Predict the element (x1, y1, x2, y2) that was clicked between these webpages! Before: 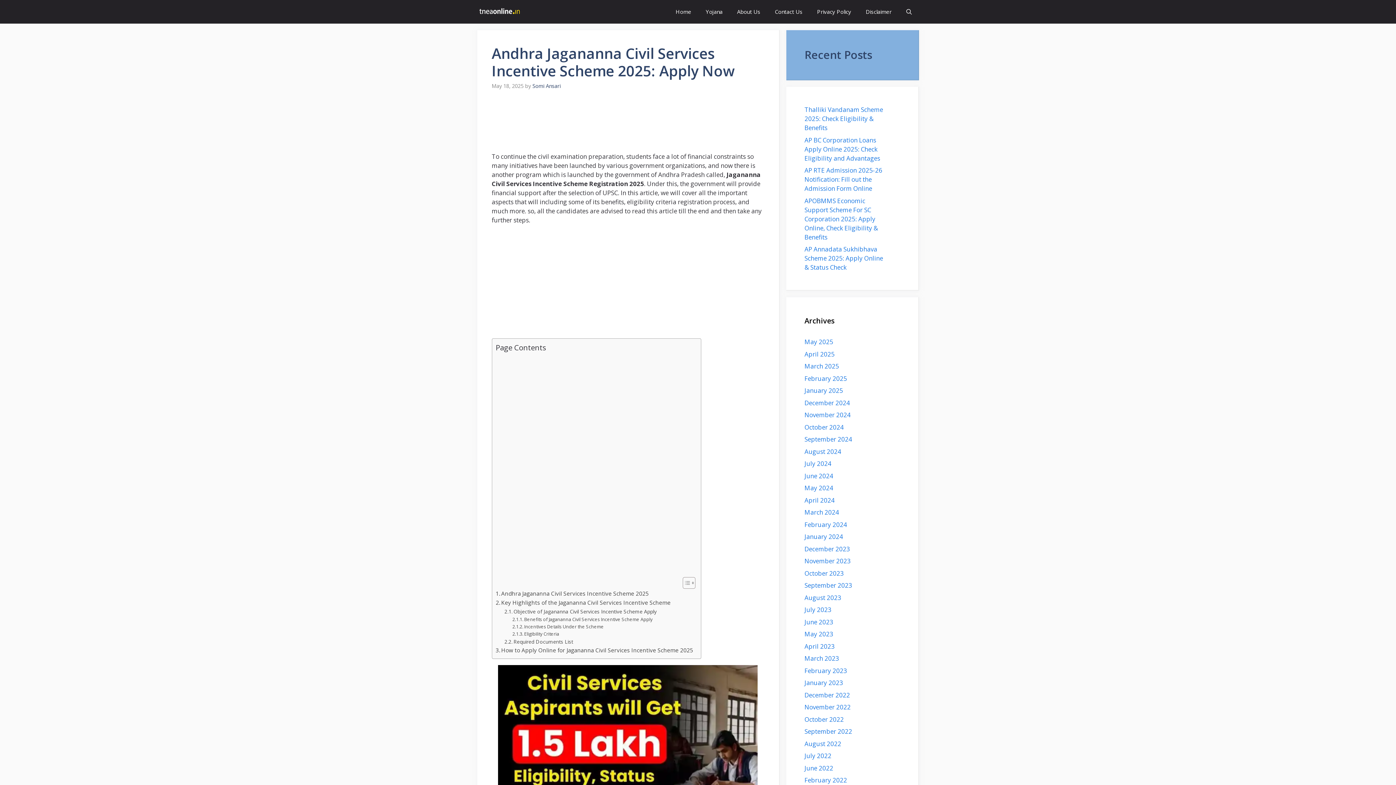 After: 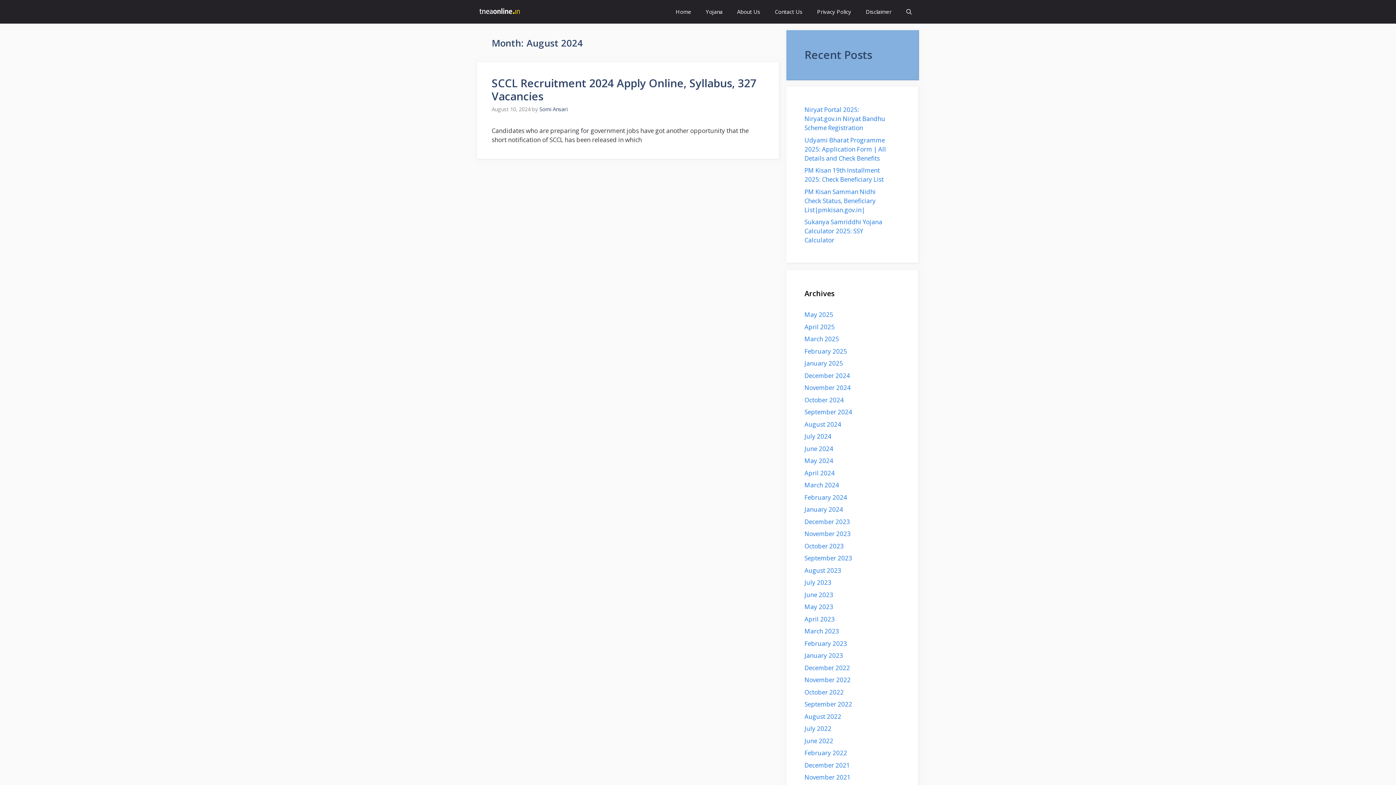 Action: label: August 2024 bbox: (804, 447, 841, 455)